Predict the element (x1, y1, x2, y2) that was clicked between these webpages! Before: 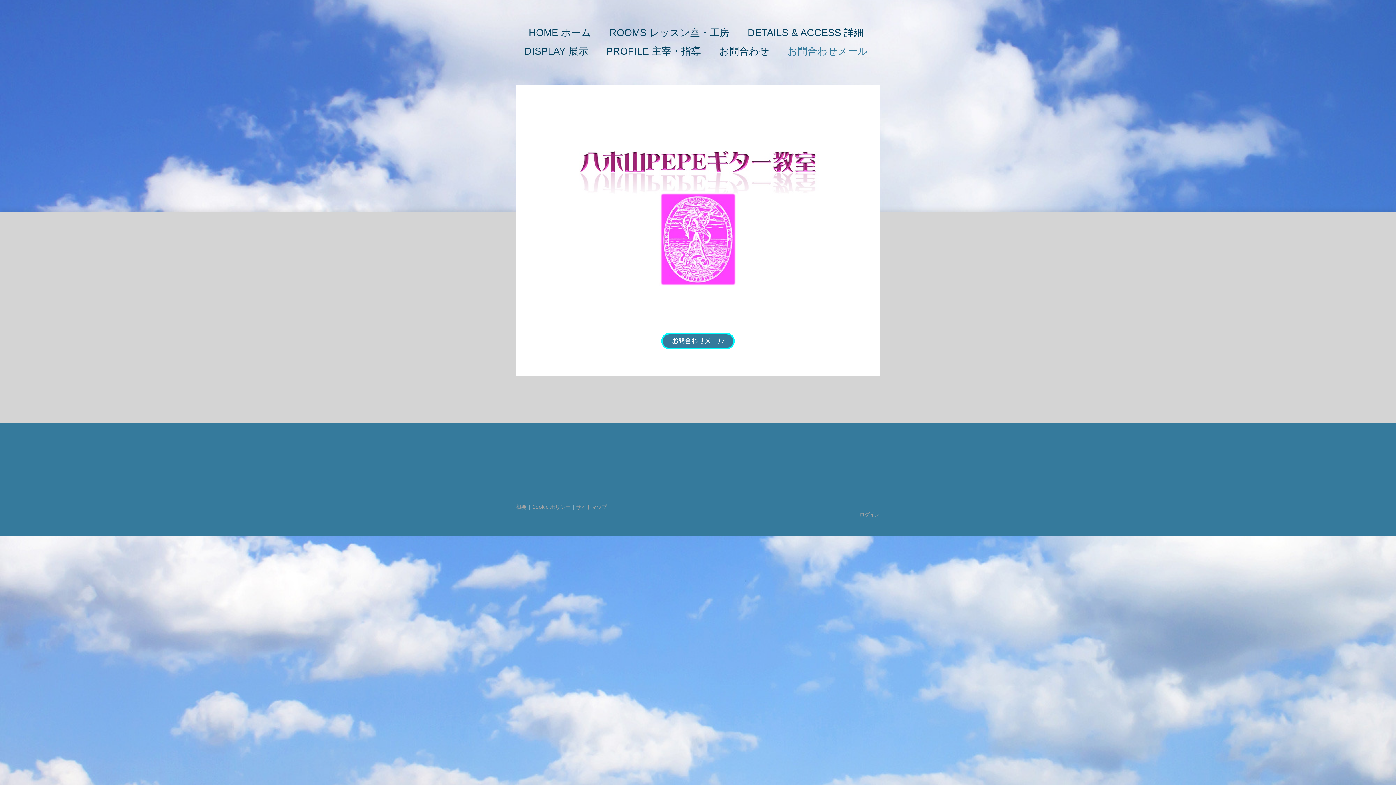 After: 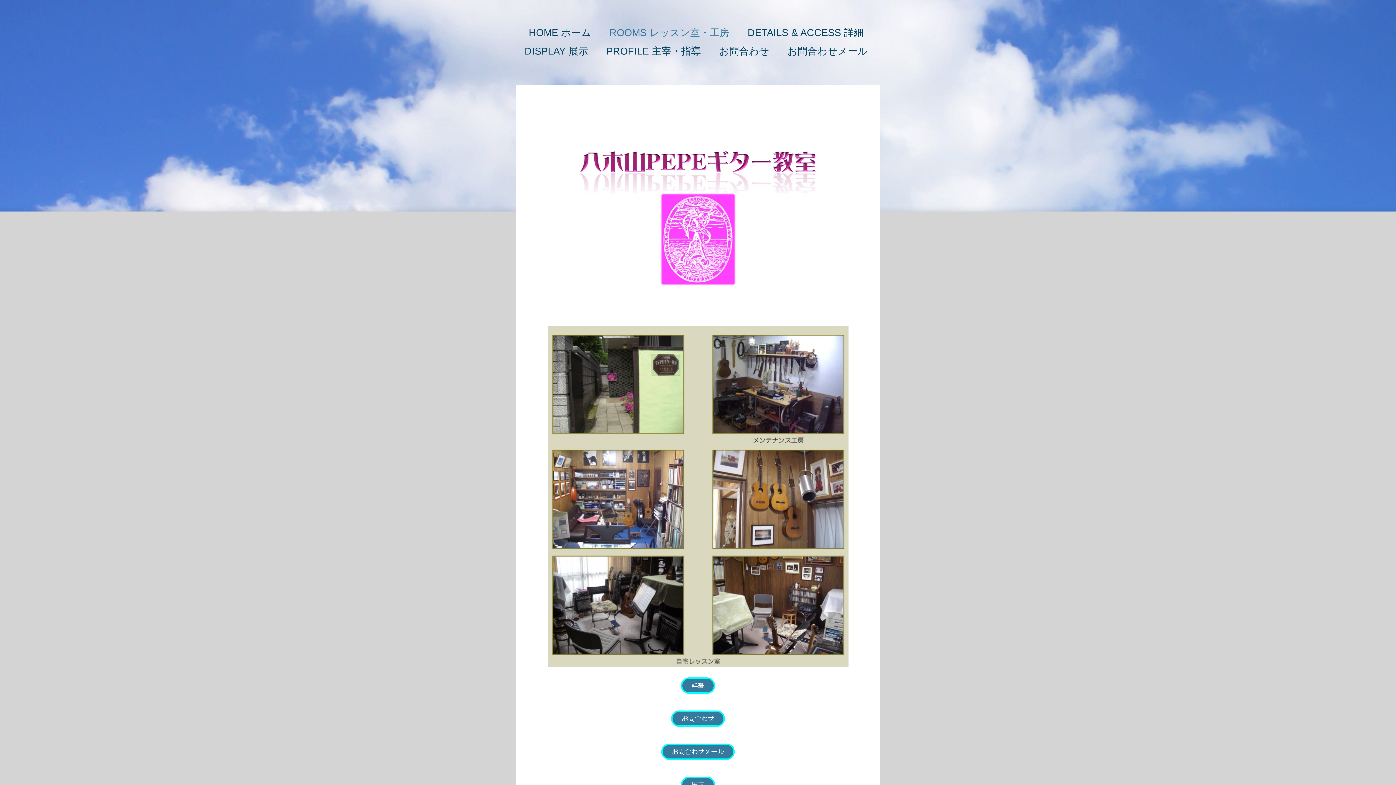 Action: bbox: (602, 26, 736, 39) label: ROOMS レッスン室・工房